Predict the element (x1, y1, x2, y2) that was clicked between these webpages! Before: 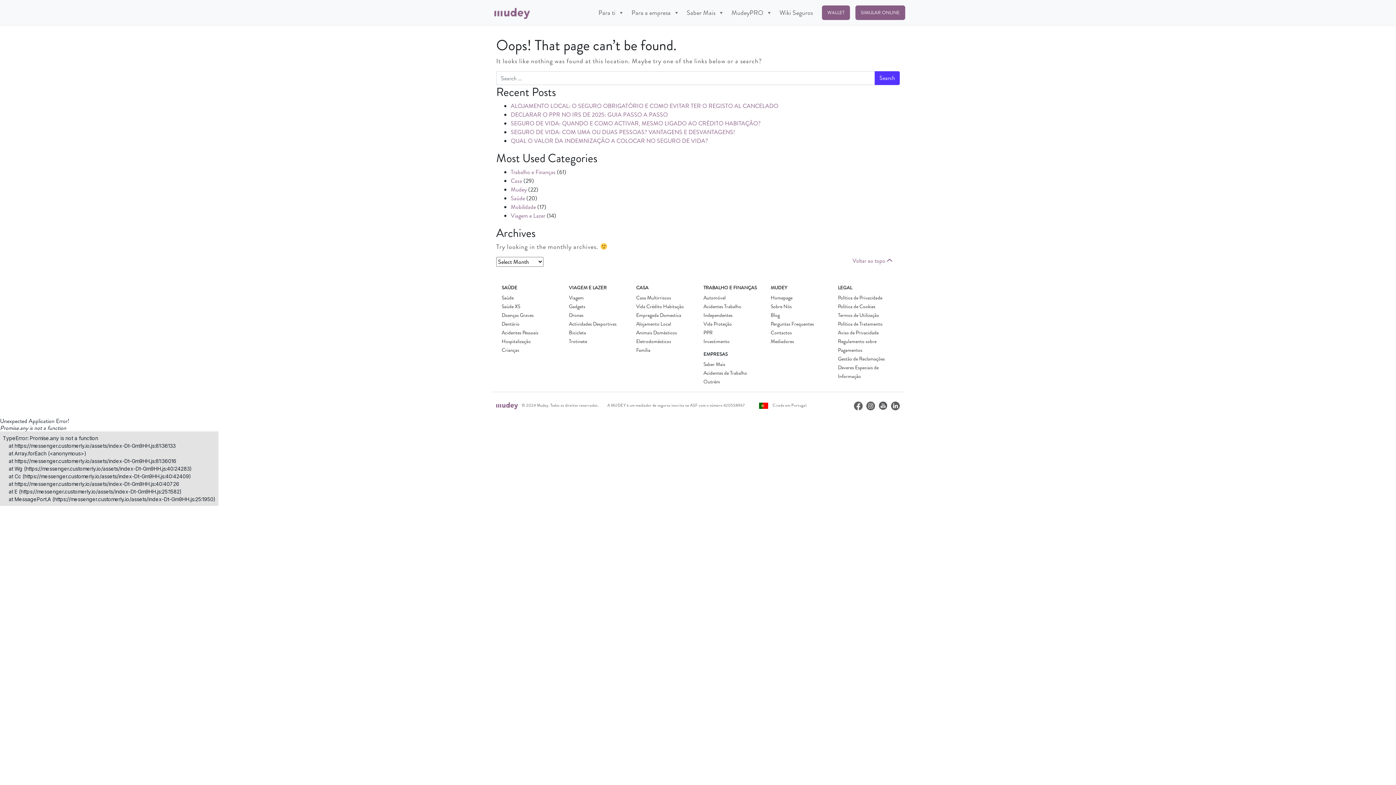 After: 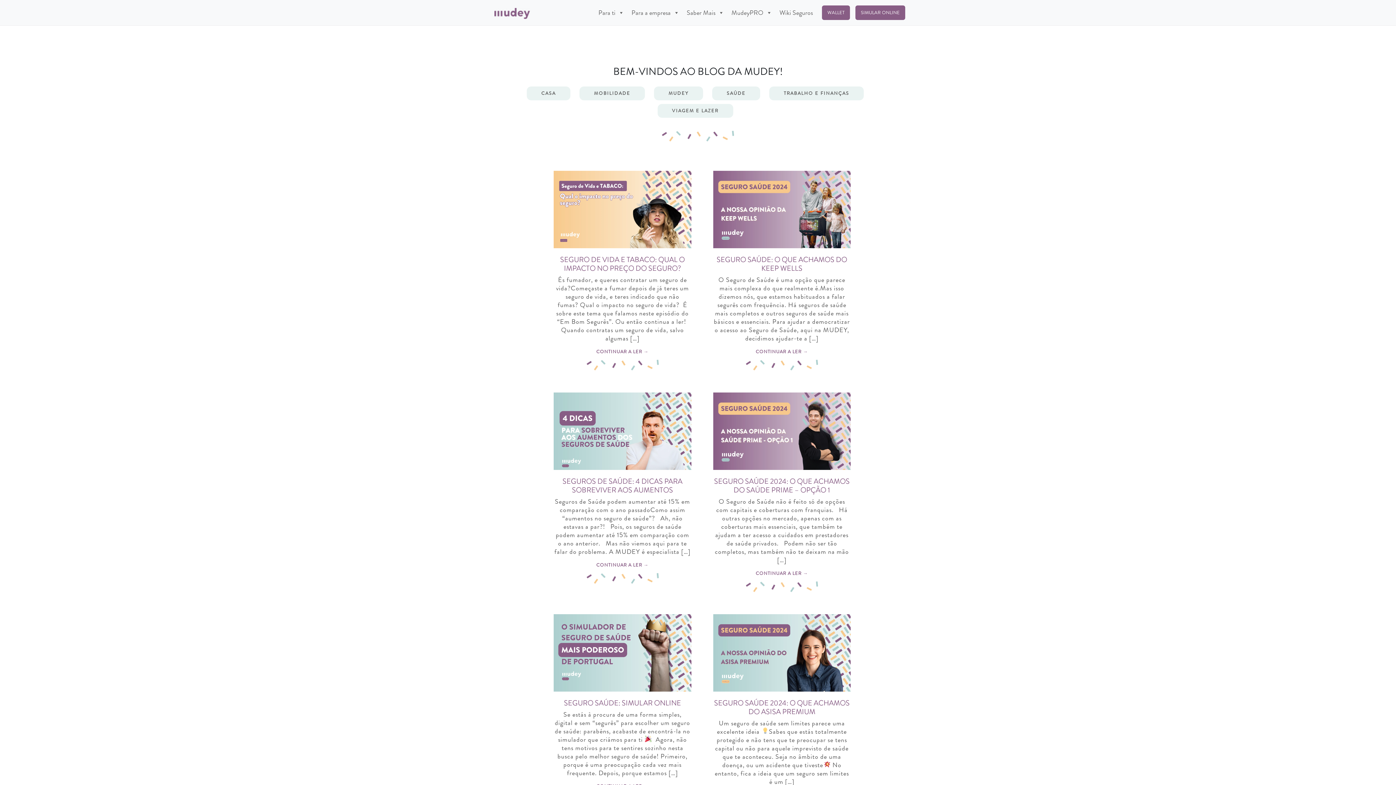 Action: label: Saúde bbox: (510, 194, 525, 202)